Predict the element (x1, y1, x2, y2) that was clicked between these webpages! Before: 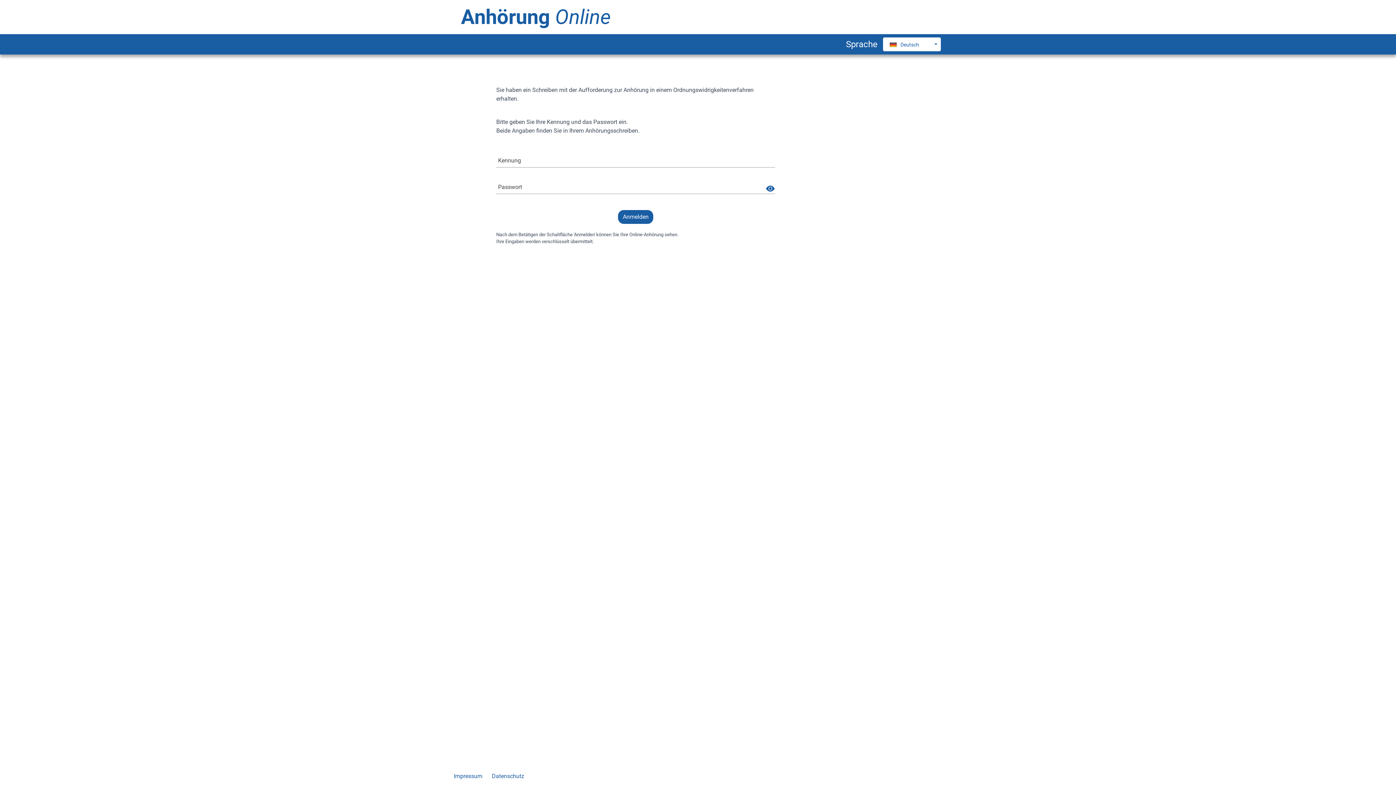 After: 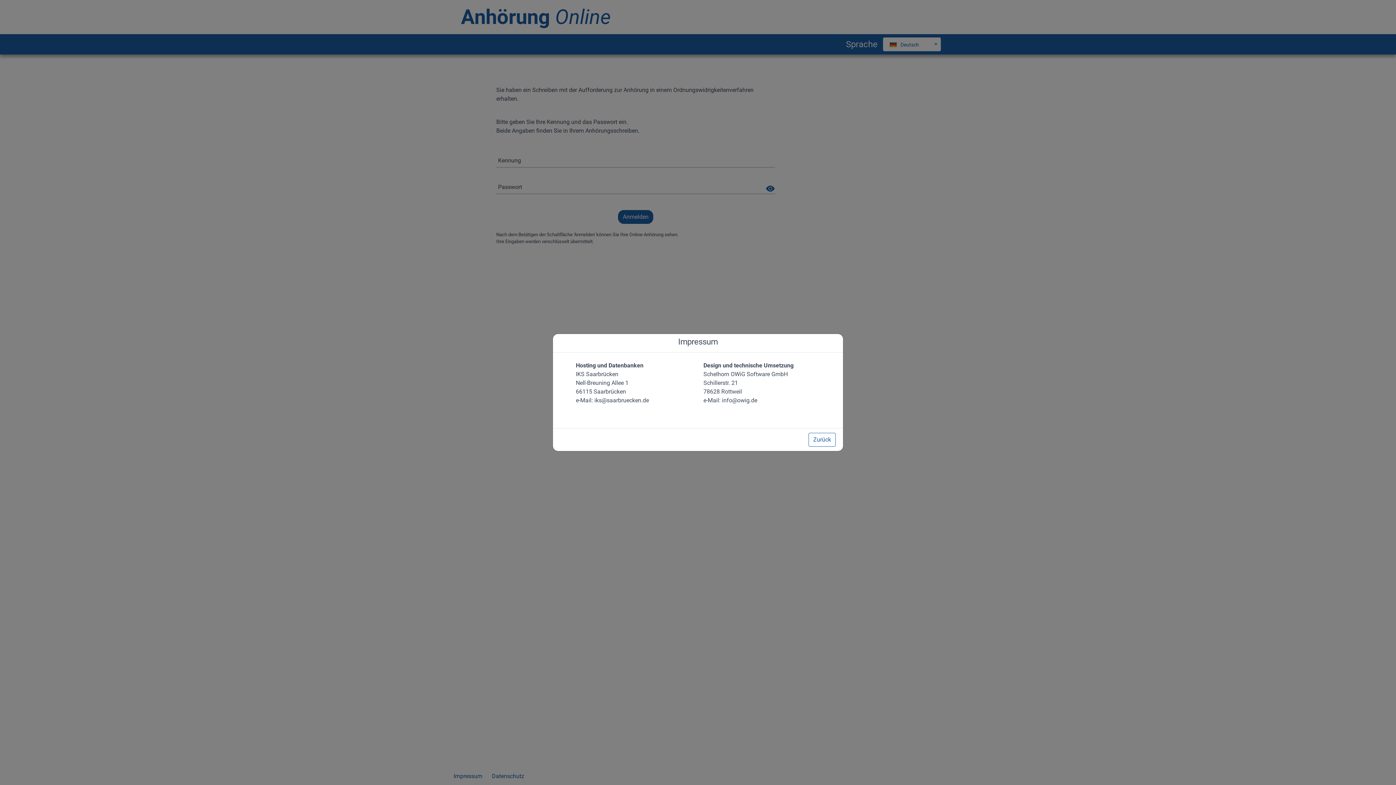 Action: bbox: (449, 769, 487, 783) label: Impressum